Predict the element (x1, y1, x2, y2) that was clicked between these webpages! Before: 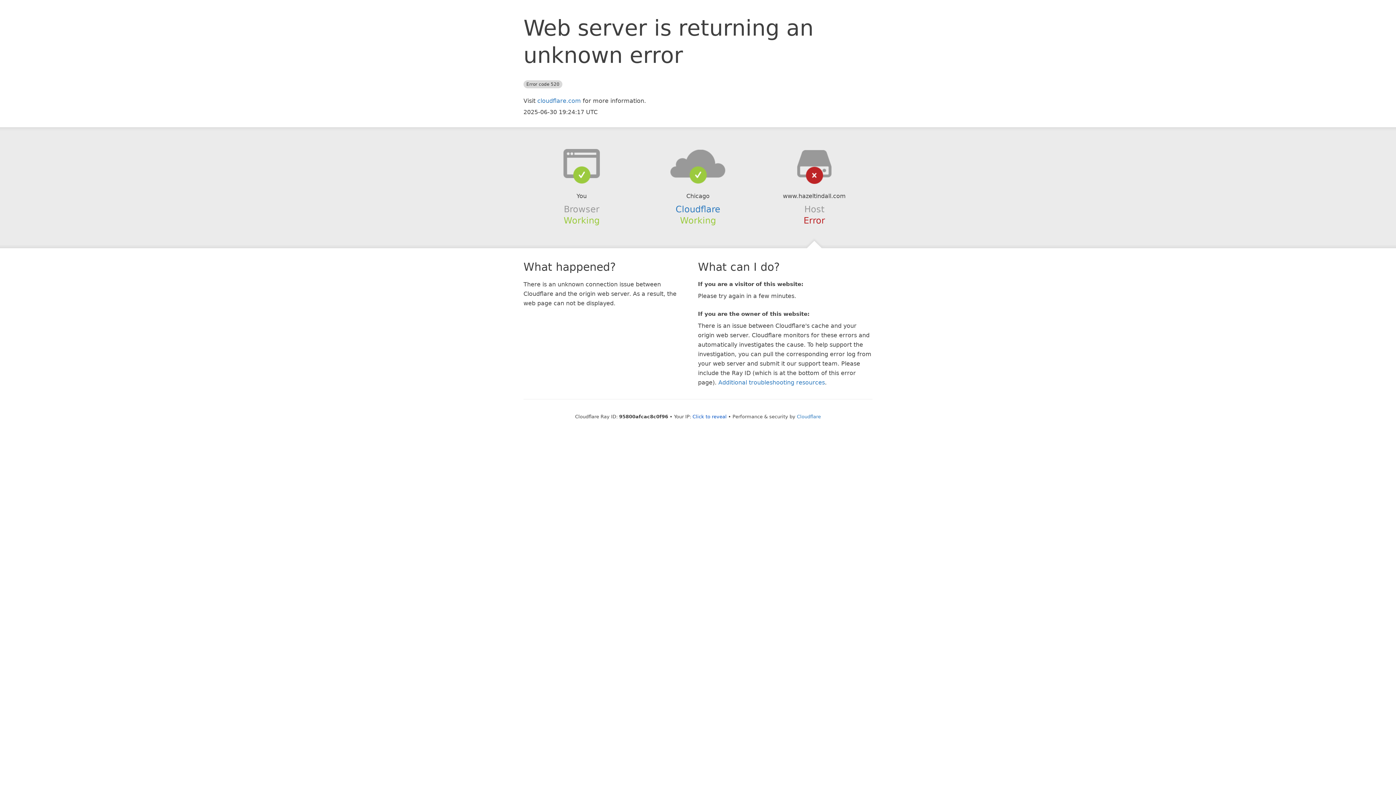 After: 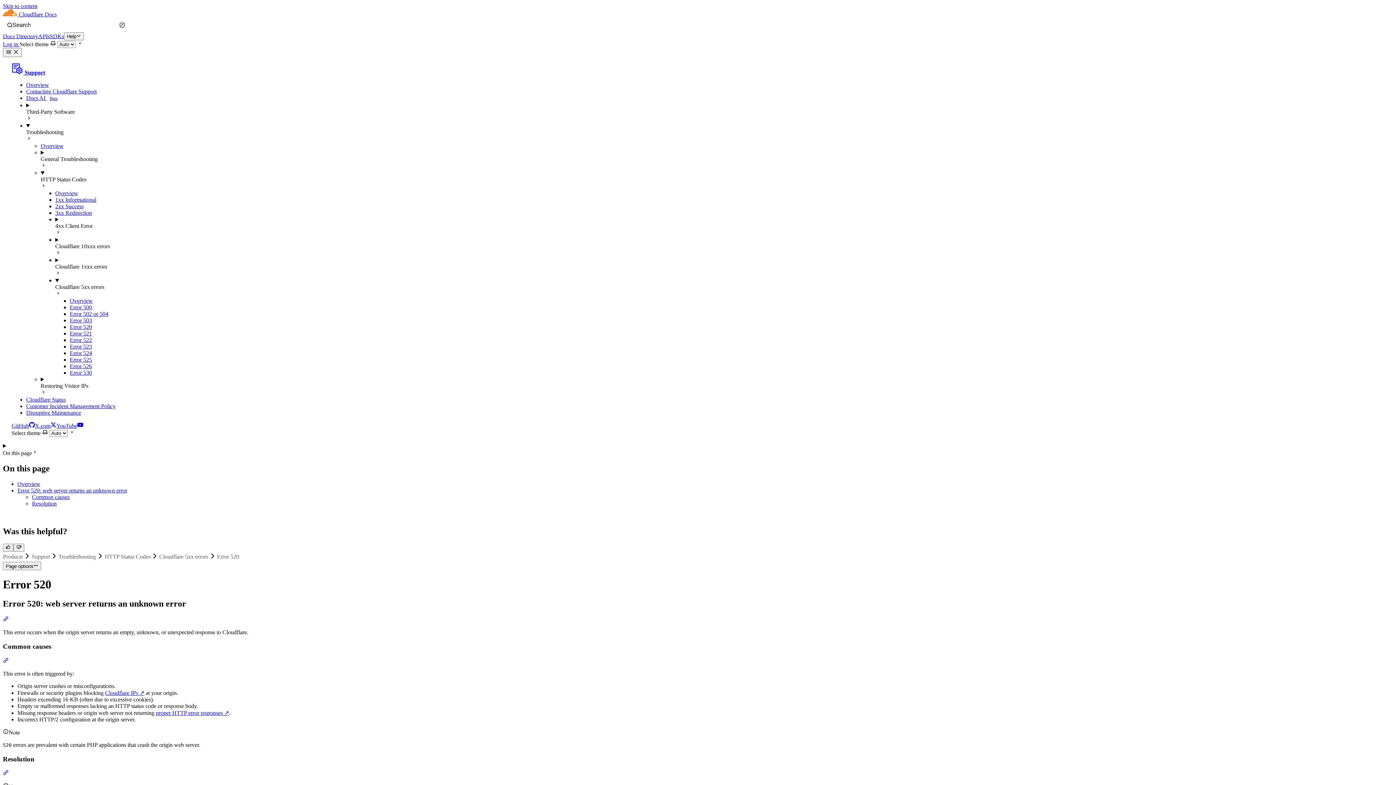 Action: bbox: (718, 379, 825, 386) label: Additional troubleshooting resources